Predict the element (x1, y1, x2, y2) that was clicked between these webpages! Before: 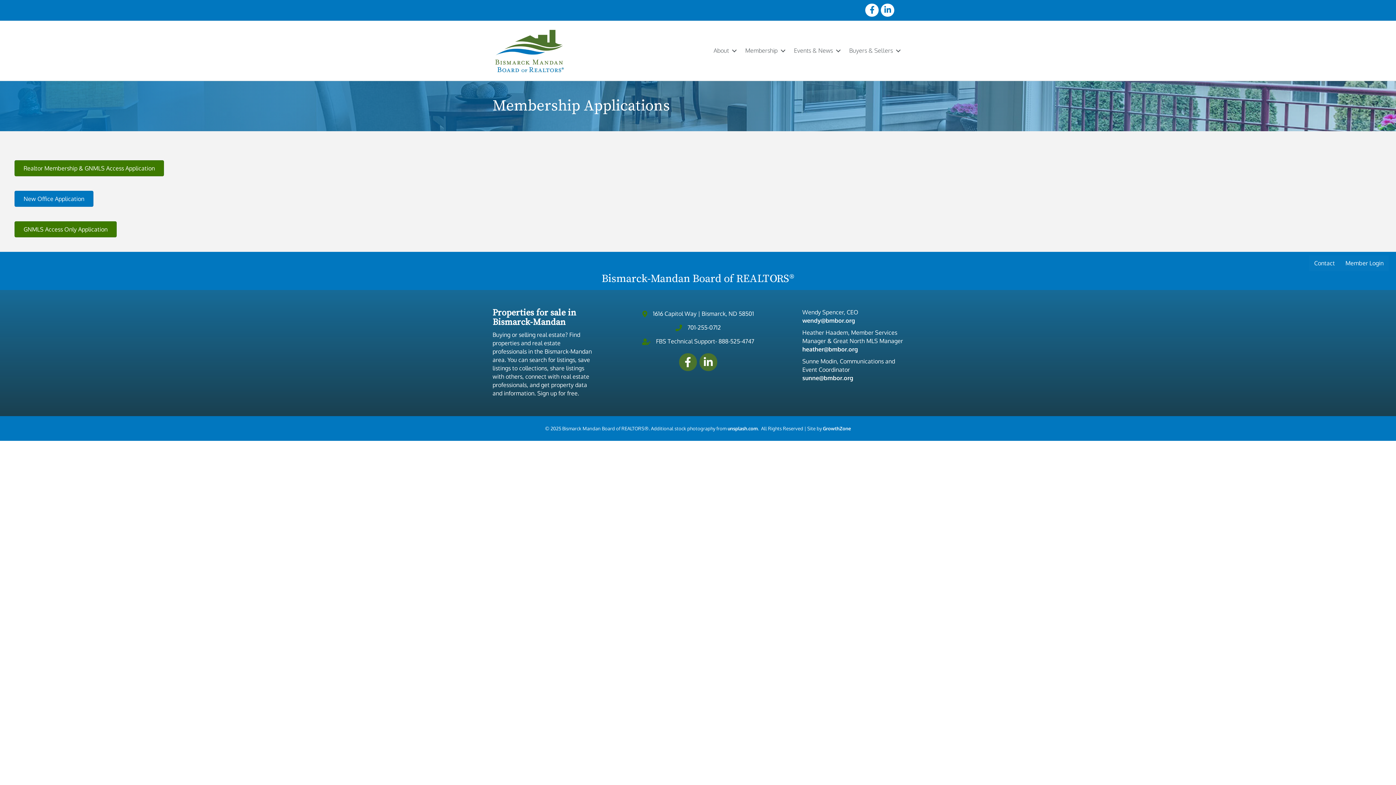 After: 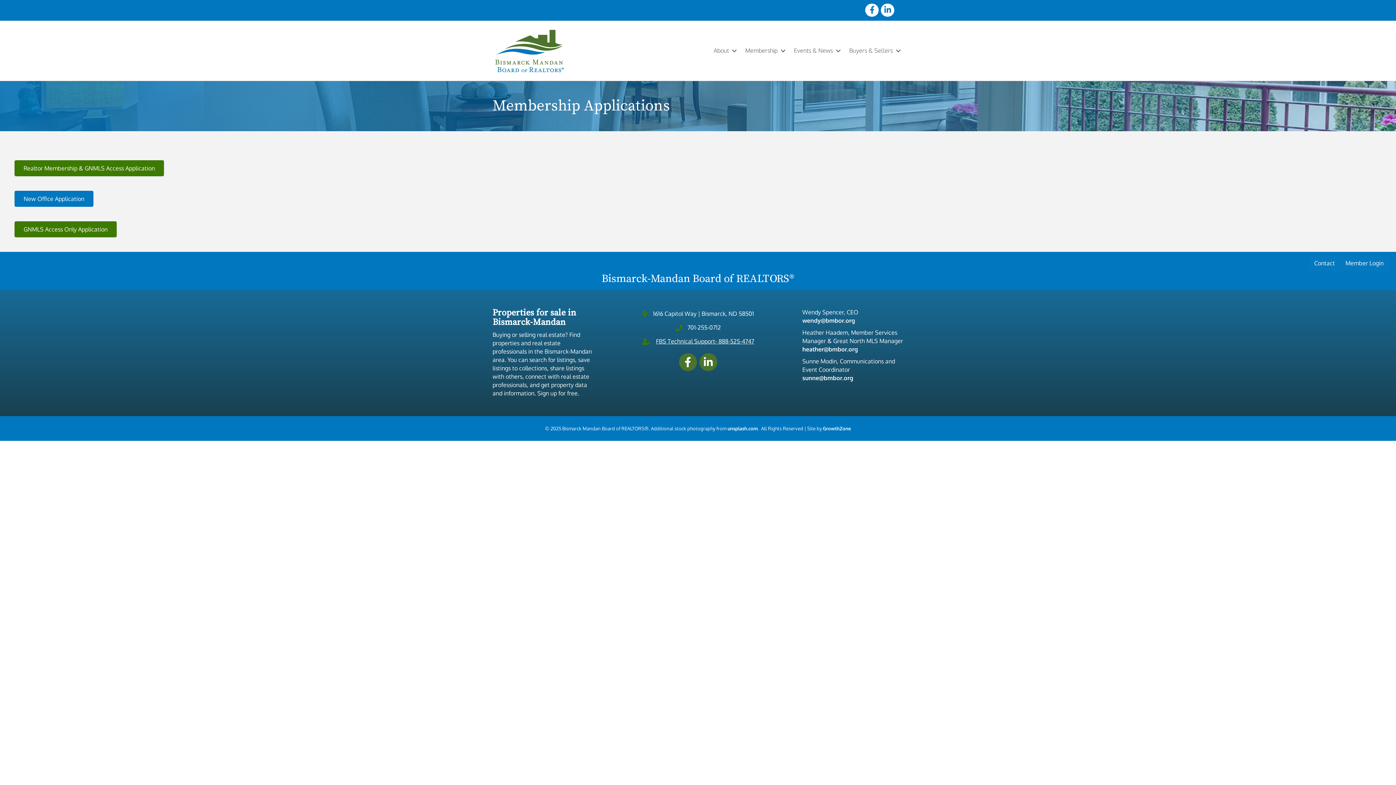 Action: label: FBS Technical Support- 888-525-4747 bbox: (656, 337, 754, 345)